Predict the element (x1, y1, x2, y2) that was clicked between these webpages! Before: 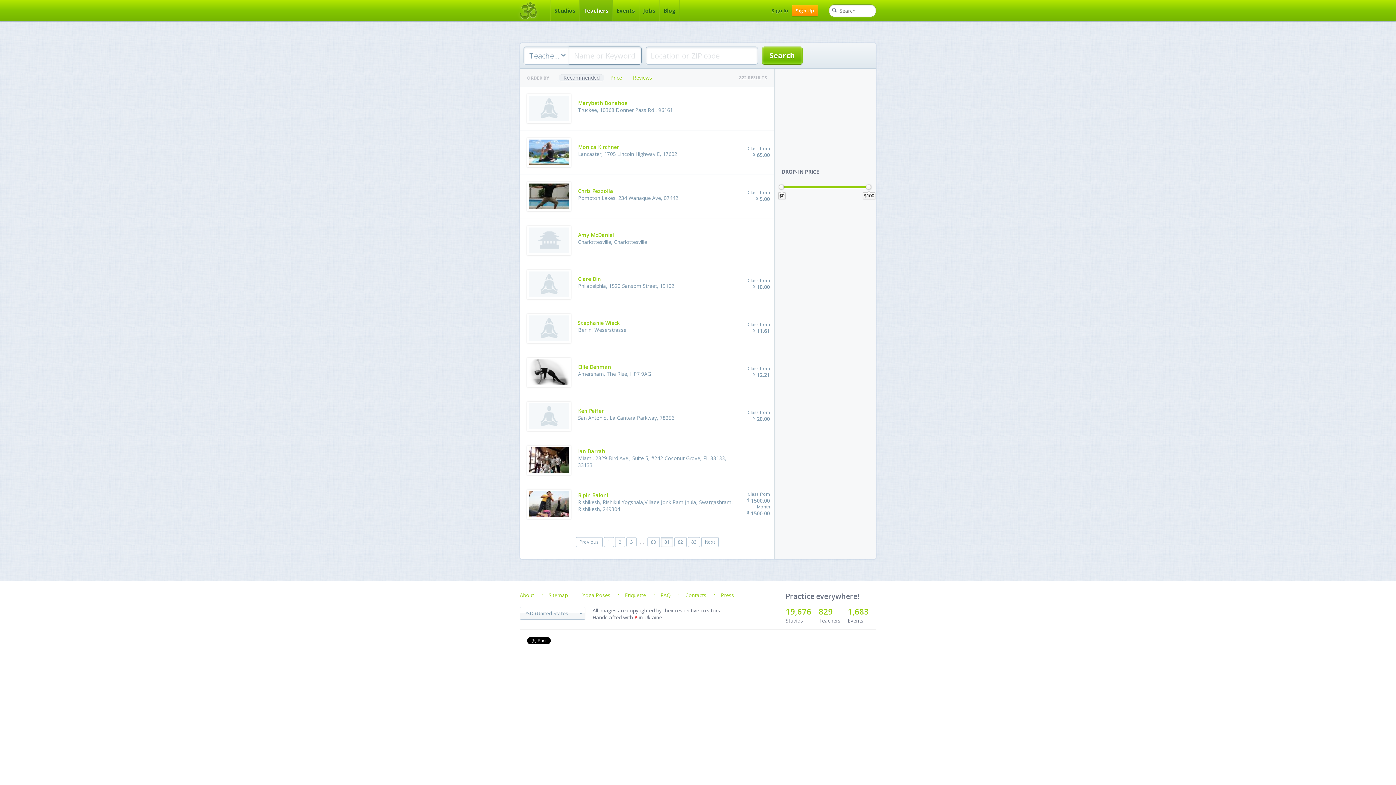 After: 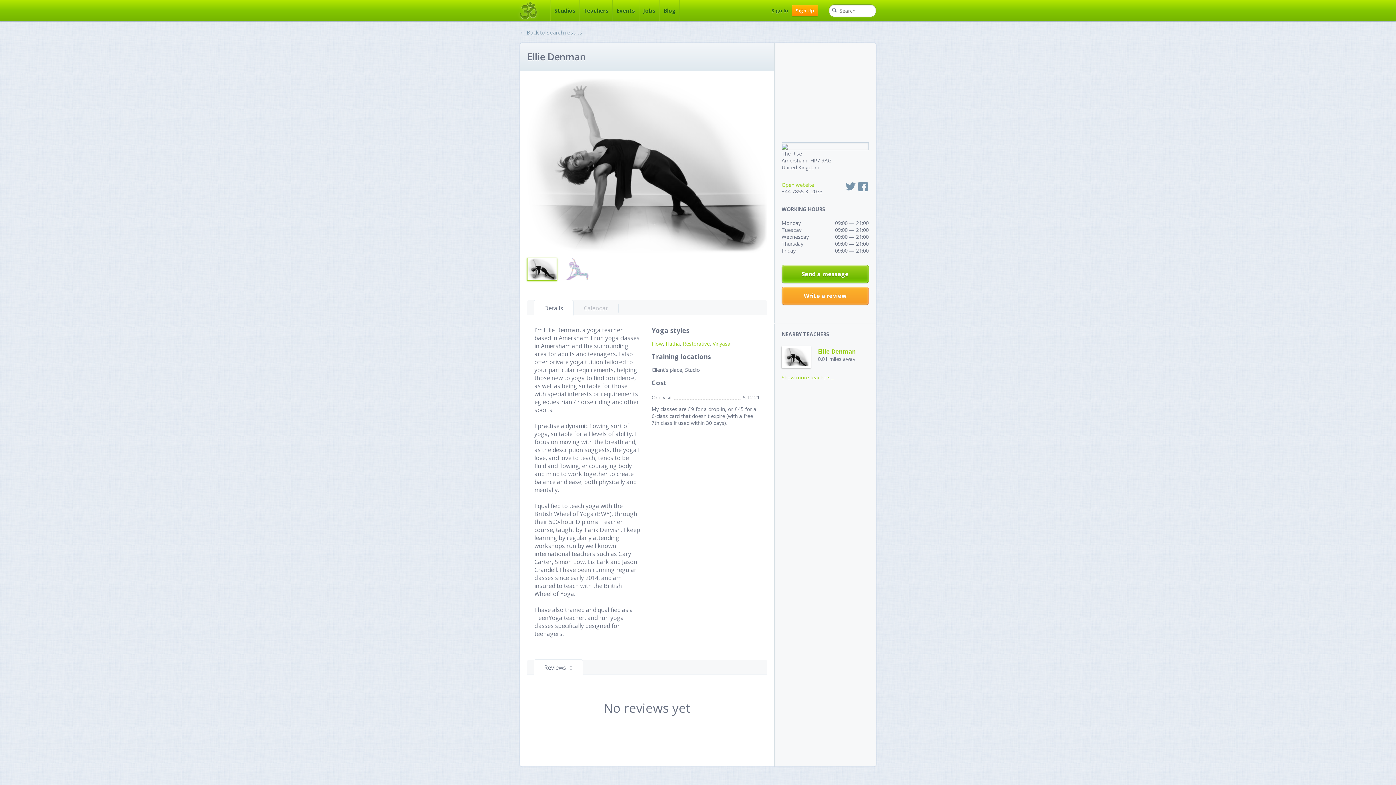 Action: bbox: (578, 363, 611, 370) label: Ellie Denman